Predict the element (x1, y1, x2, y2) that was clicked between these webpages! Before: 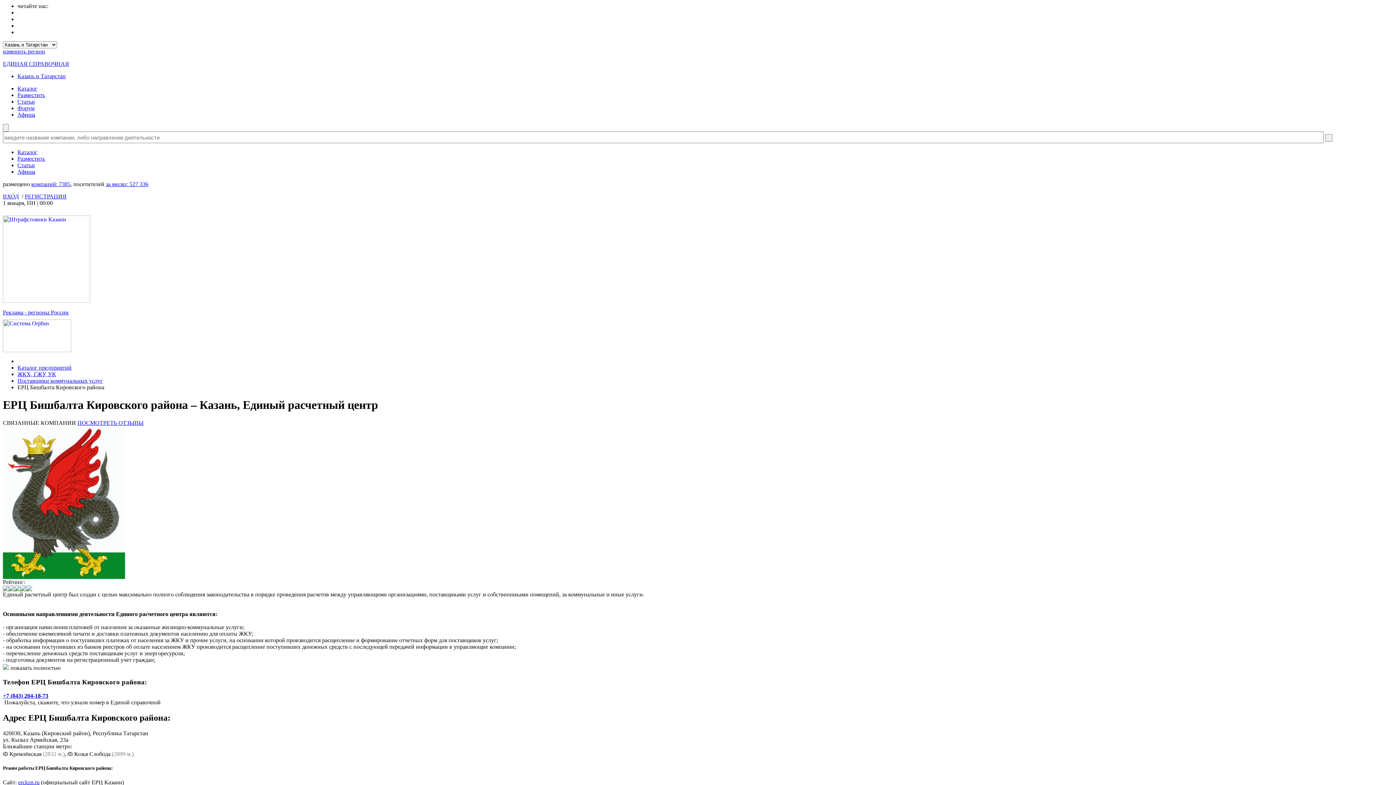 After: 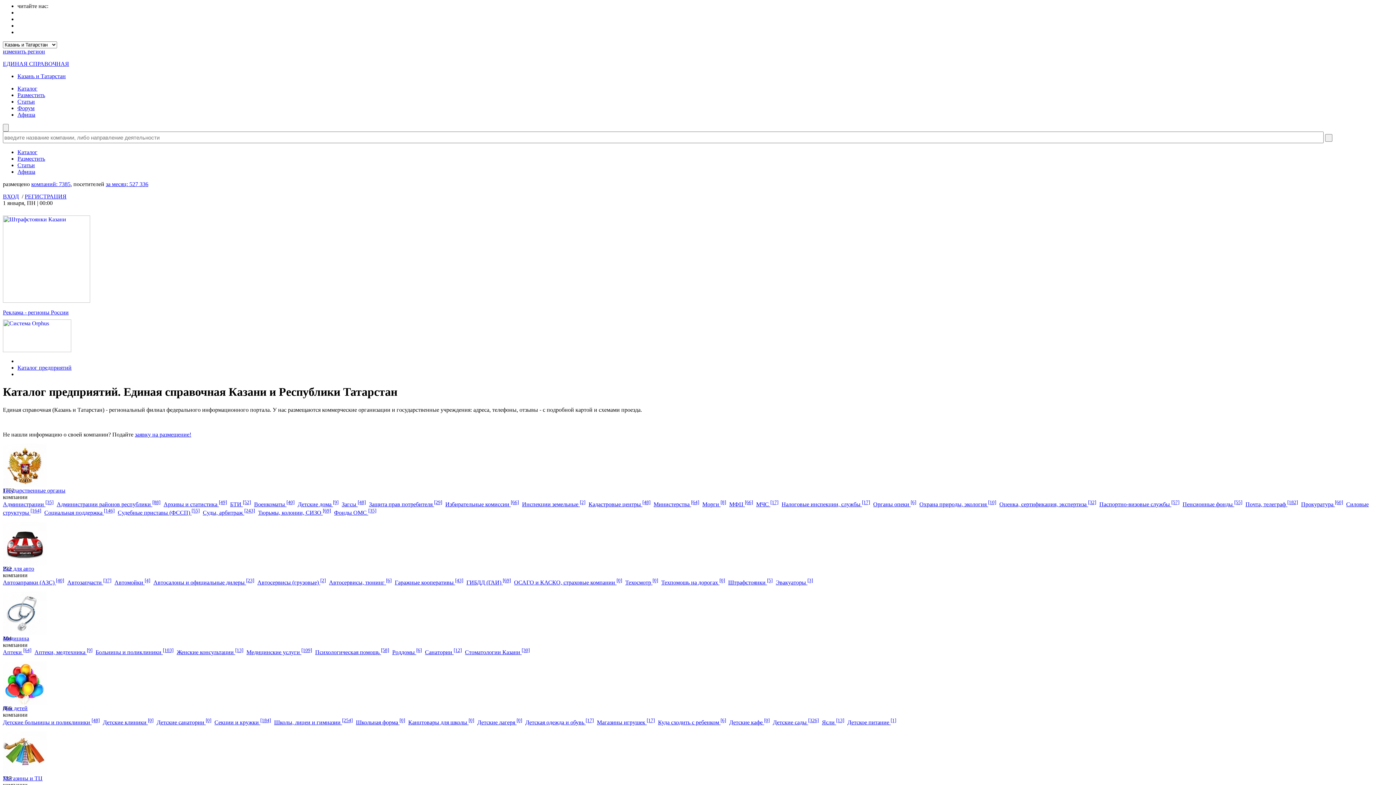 Action: label: Каталог bbox: (17, 85, 37, 91)